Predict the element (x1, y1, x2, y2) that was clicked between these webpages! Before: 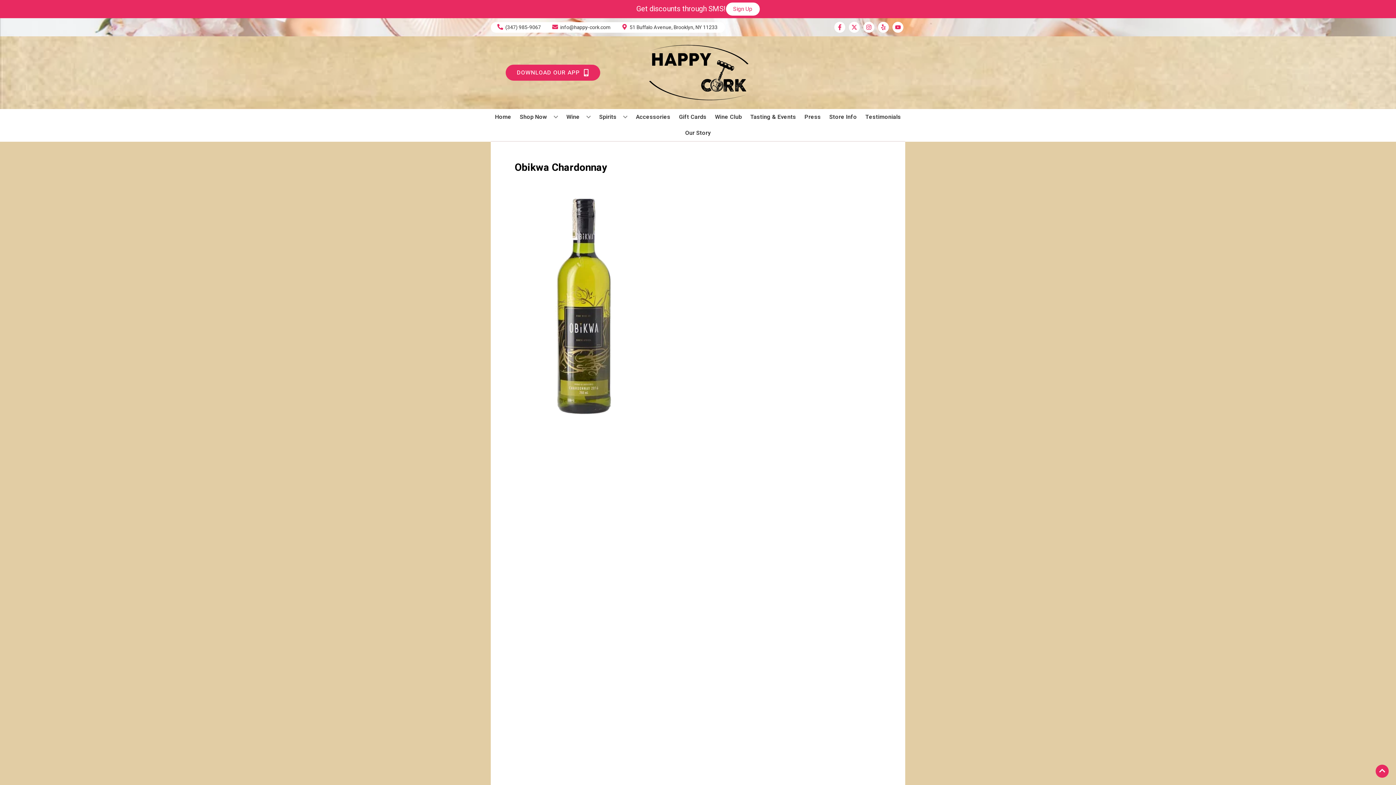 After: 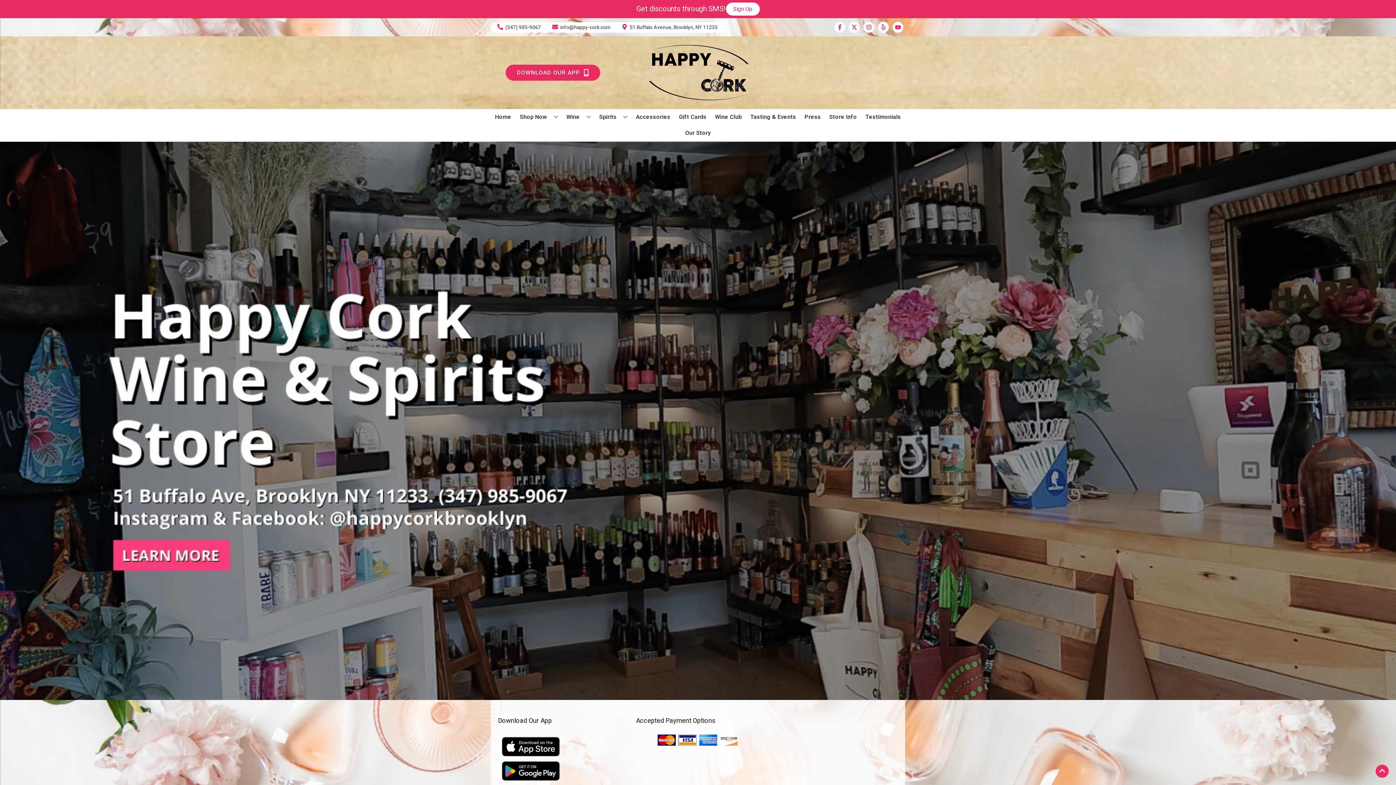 Action: bbox: (625, 36, 770, 109)